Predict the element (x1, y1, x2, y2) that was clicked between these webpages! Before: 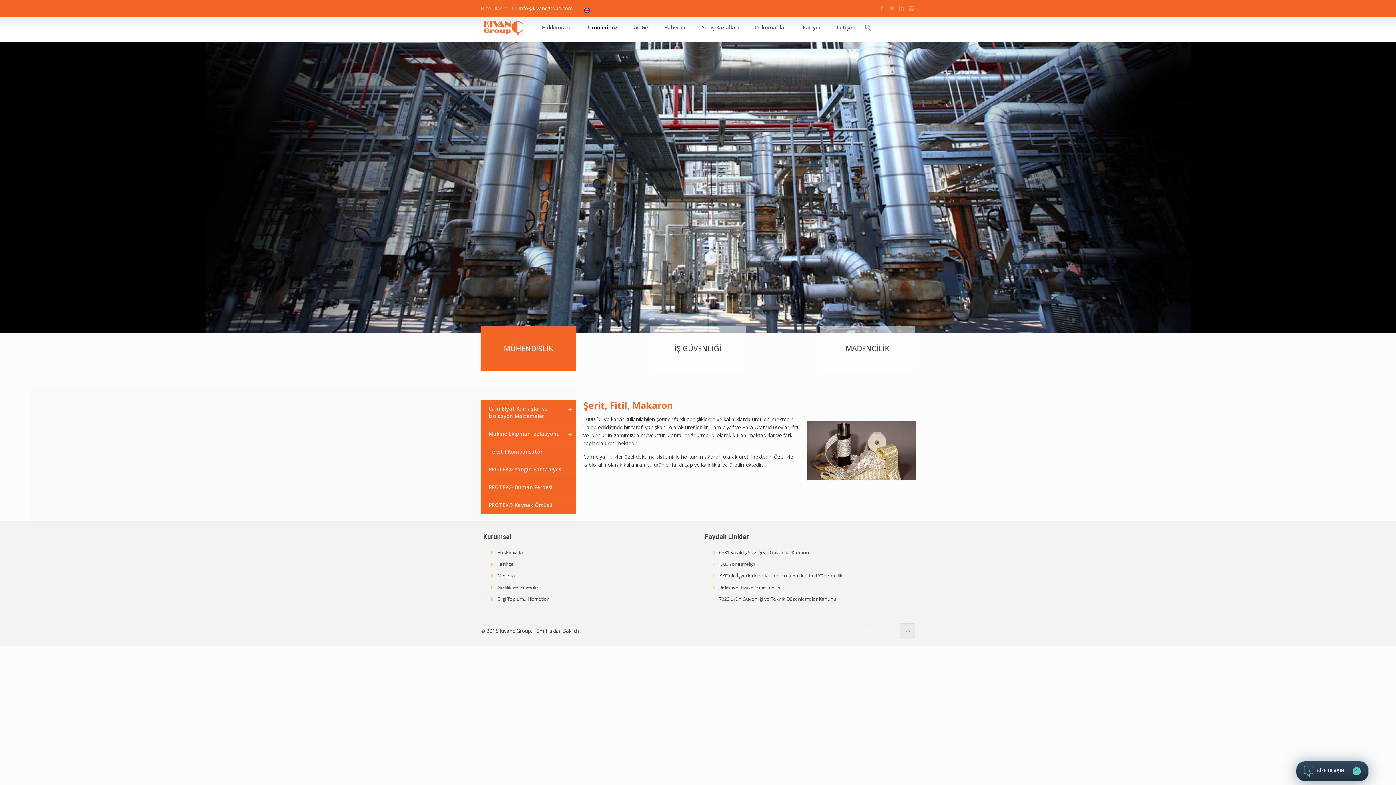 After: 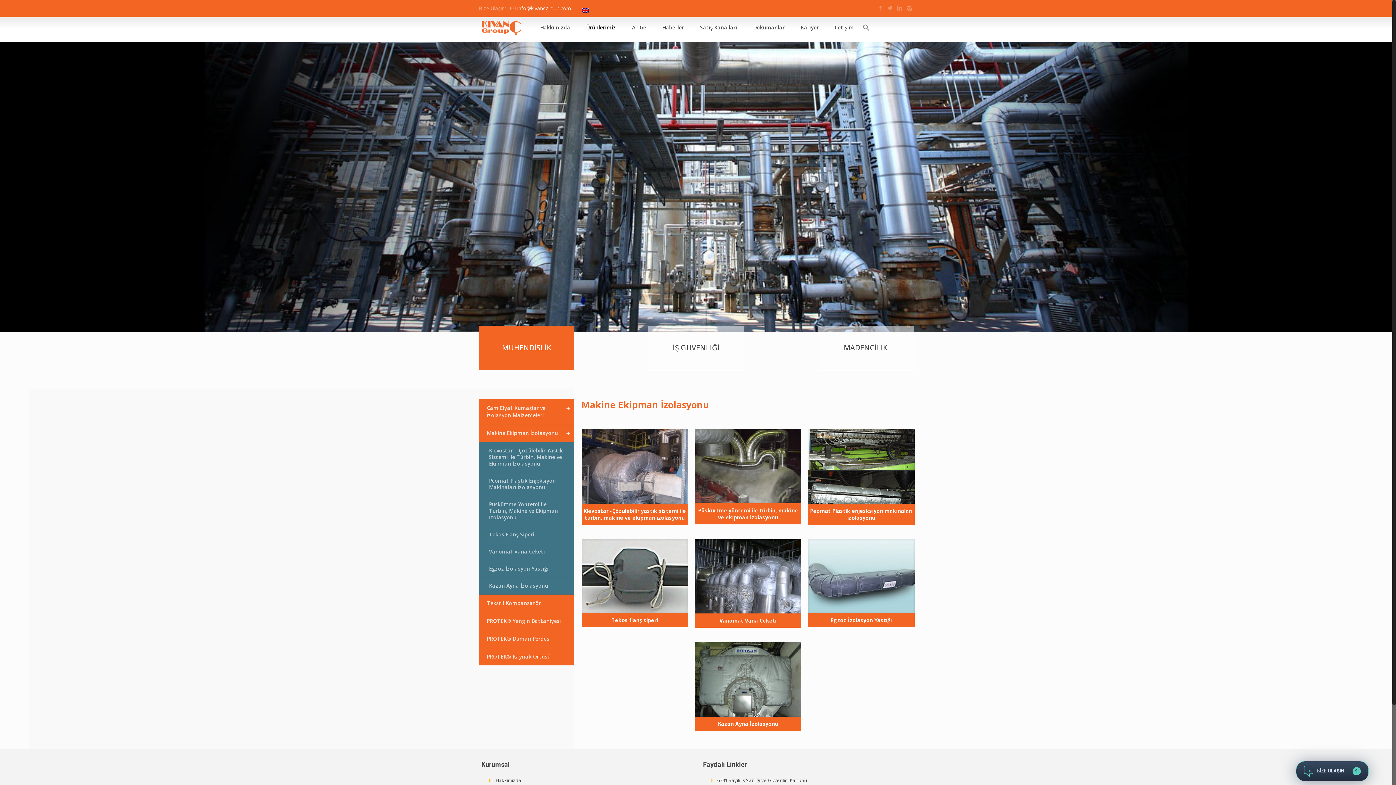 Action: bbox: (480, 425, 576, 443) label: +
Makine Ekipman İzolasyonu